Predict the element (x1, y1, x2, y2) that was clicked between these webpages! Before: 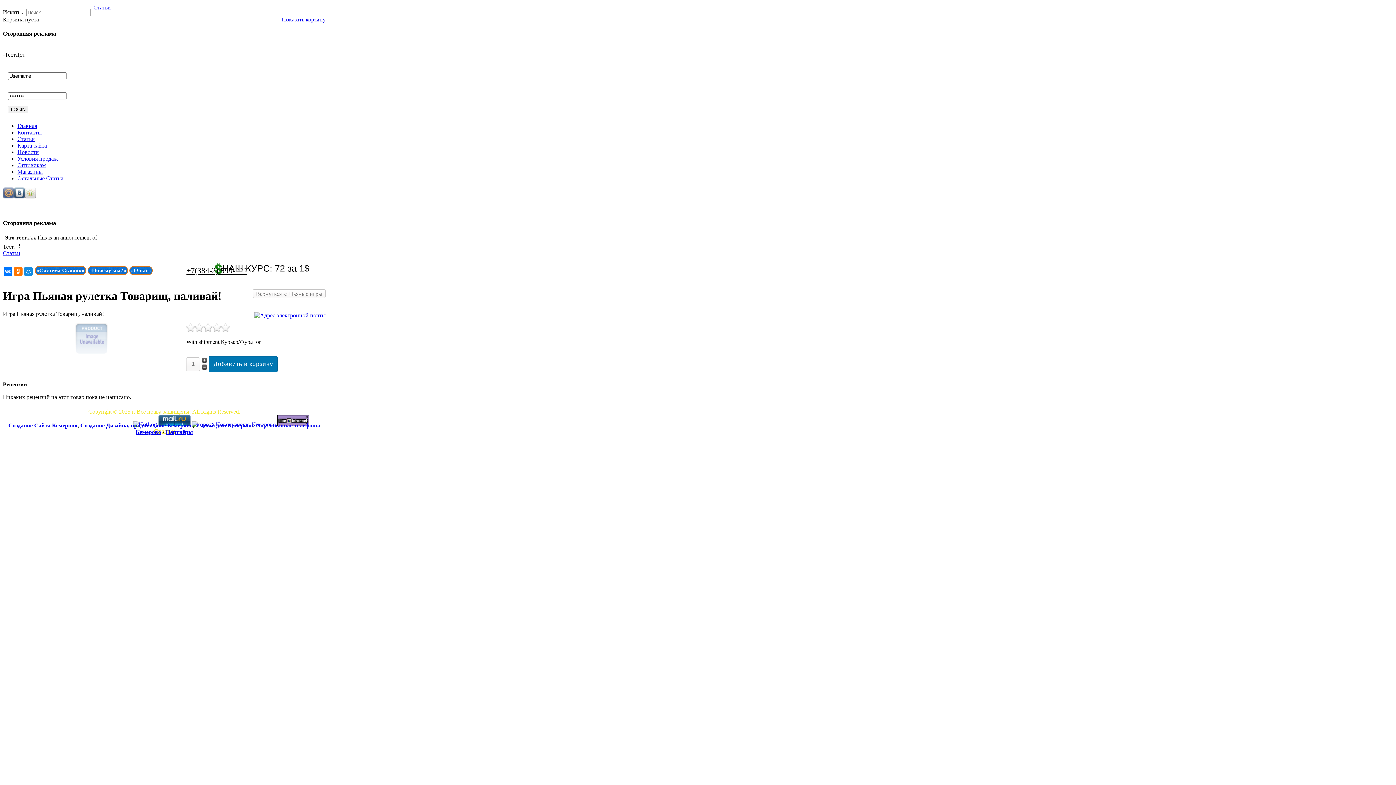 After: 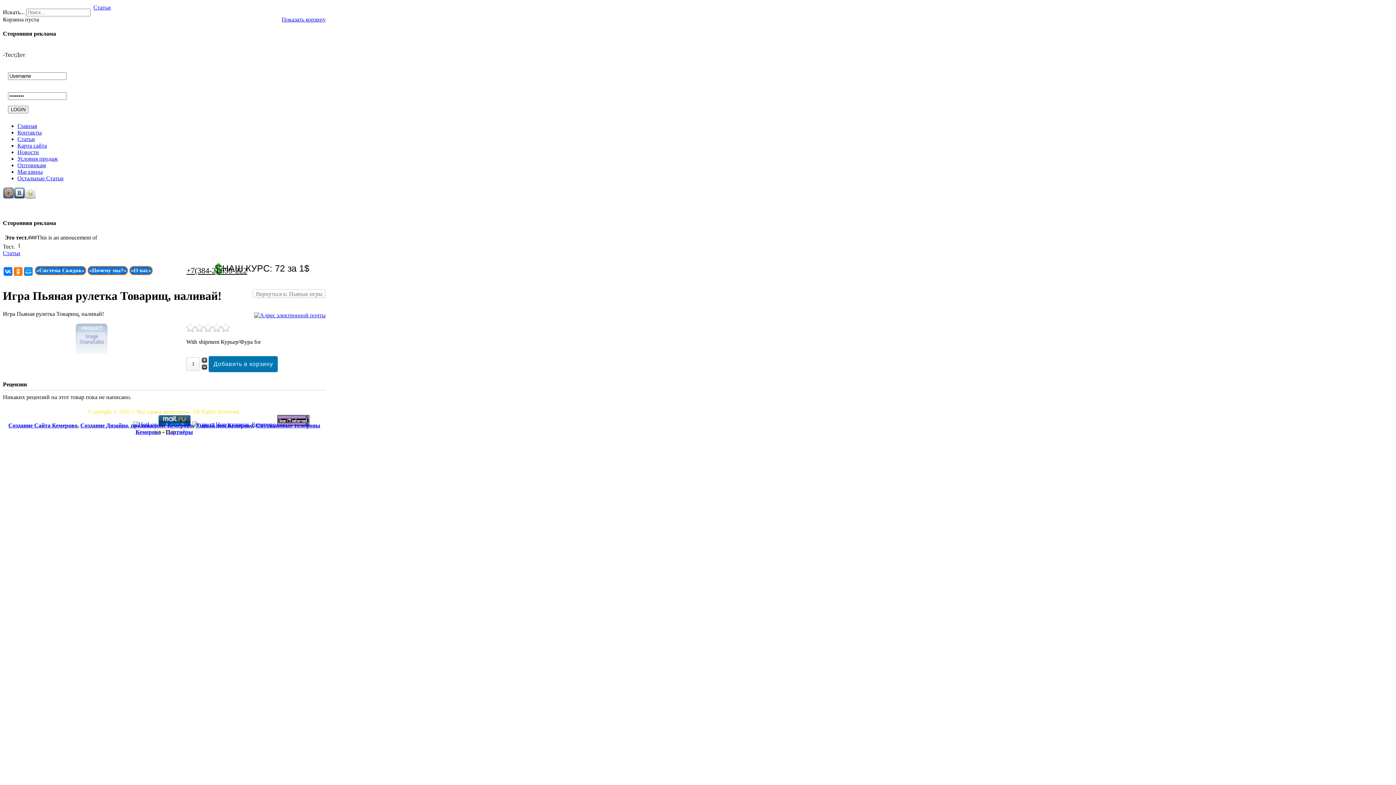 Action: label: Создание Дизайна, продвижение Кемерово bbox: (80, 422, 192, 428)